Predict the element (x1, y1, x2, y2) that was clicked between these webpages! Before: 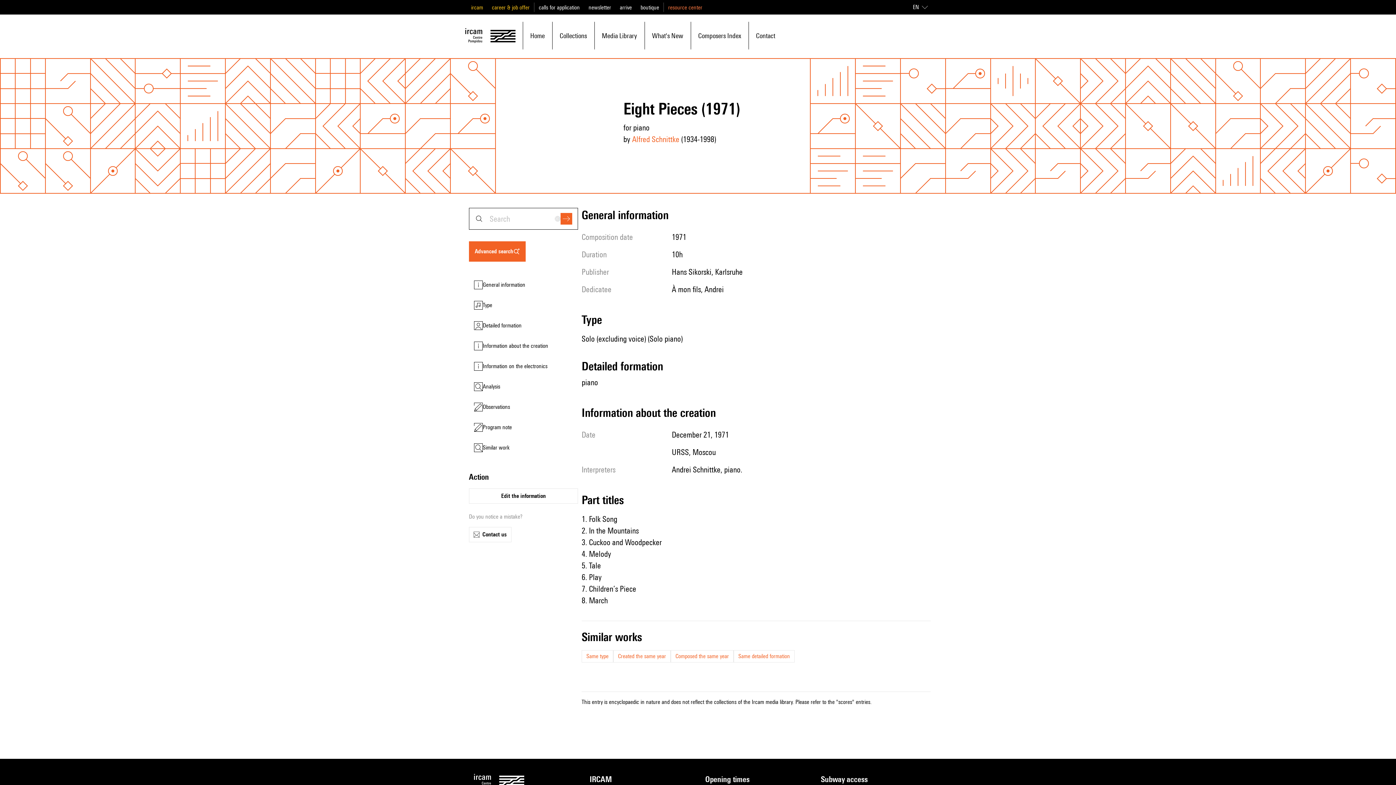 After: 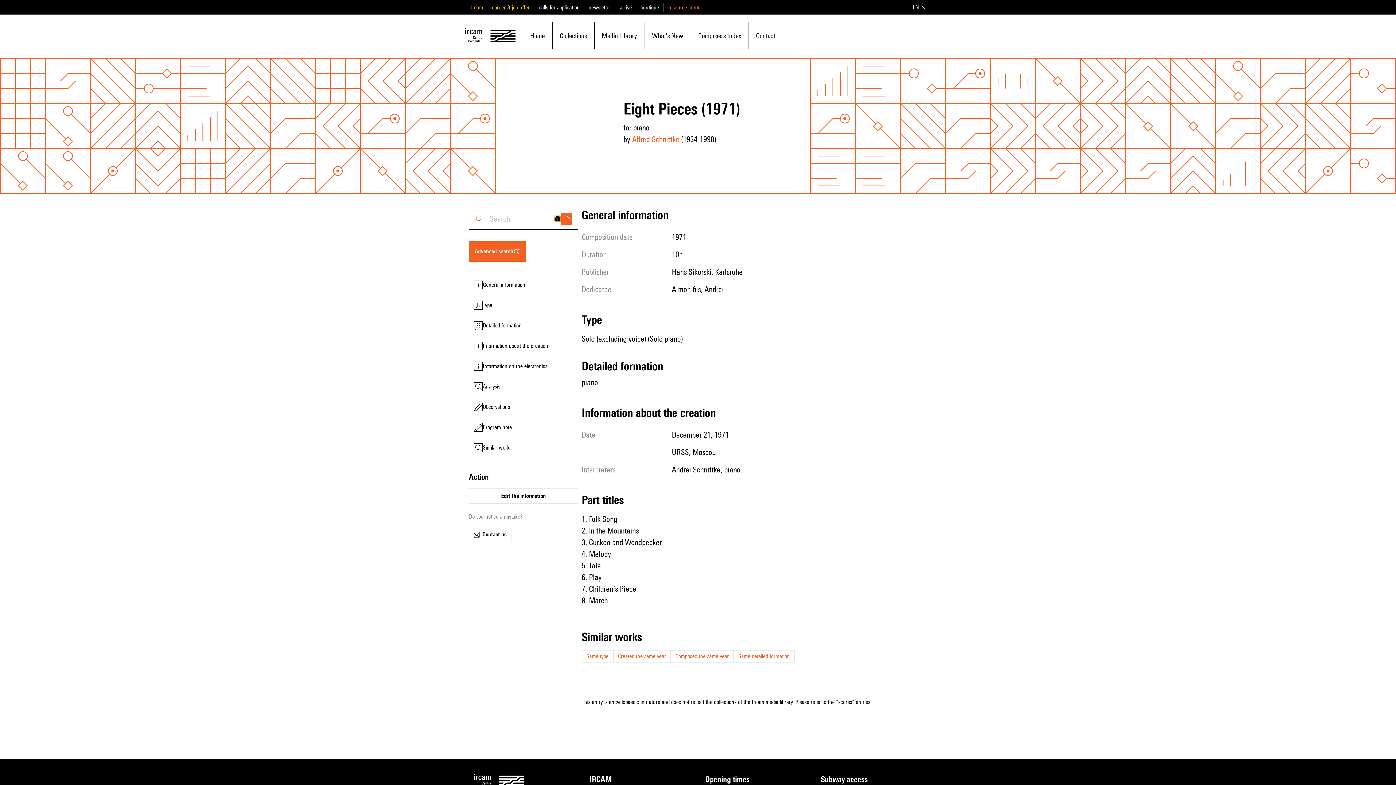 Action: bbox: (554, 216, 560, 221)